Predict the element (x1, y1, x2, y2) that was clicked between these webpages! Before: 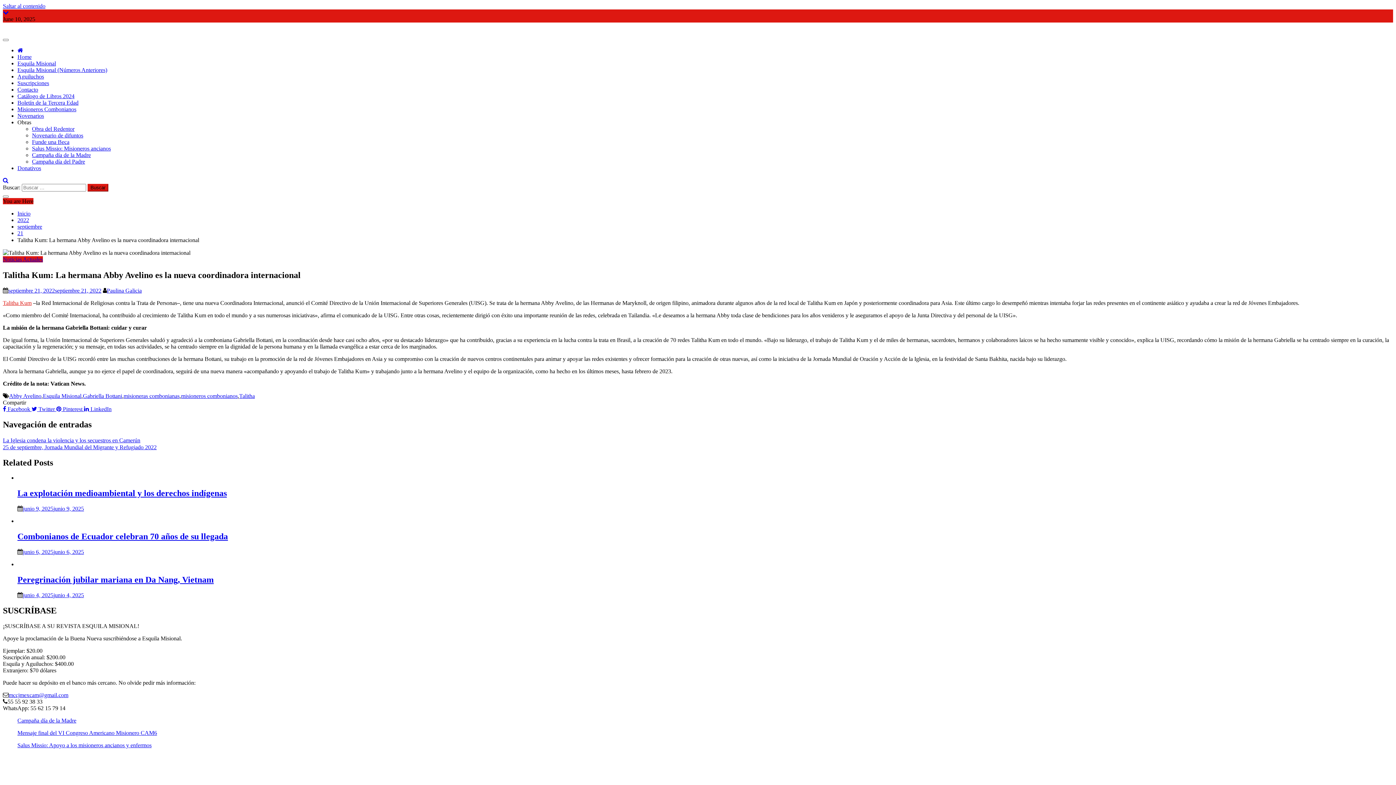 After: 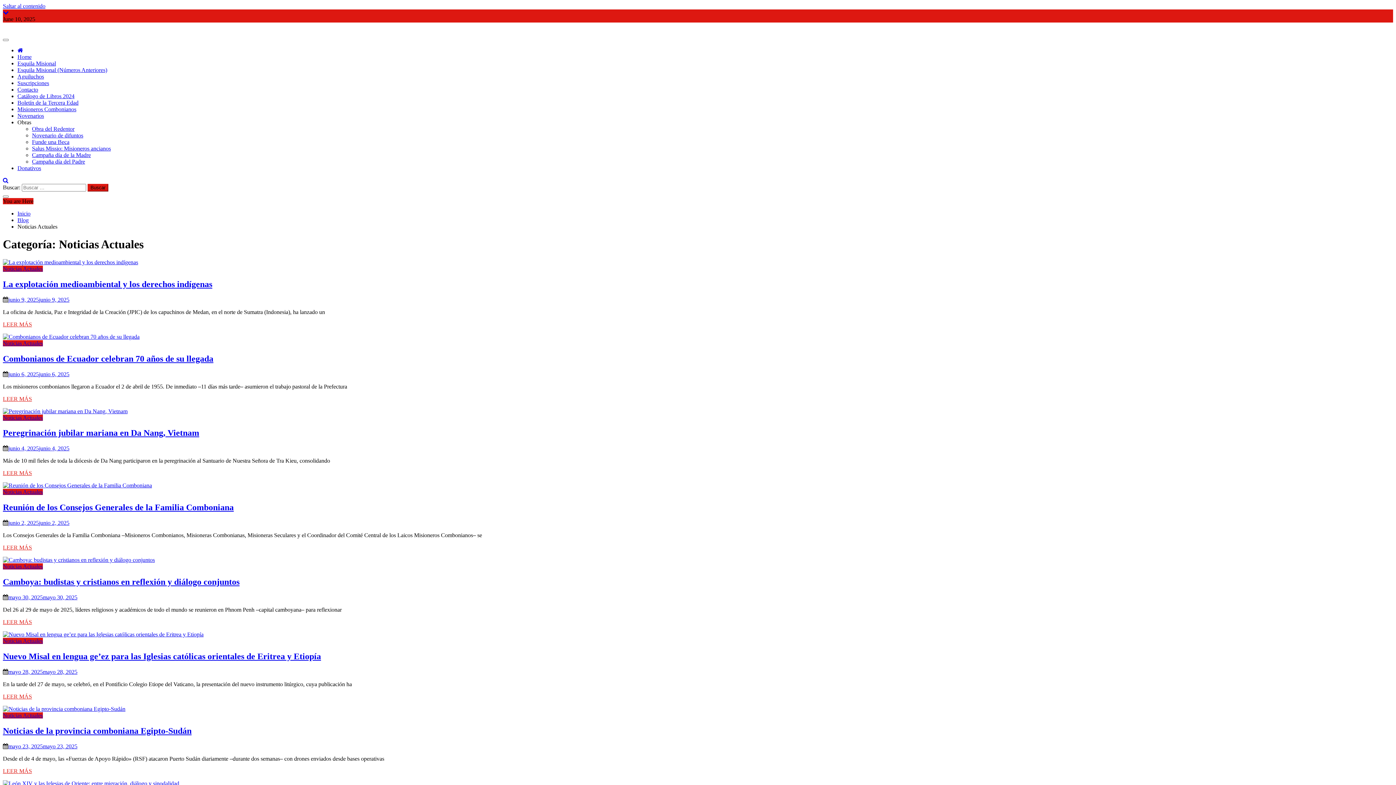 Action: label: Noticias Actuales bbox: (2, 256, 42, 262)